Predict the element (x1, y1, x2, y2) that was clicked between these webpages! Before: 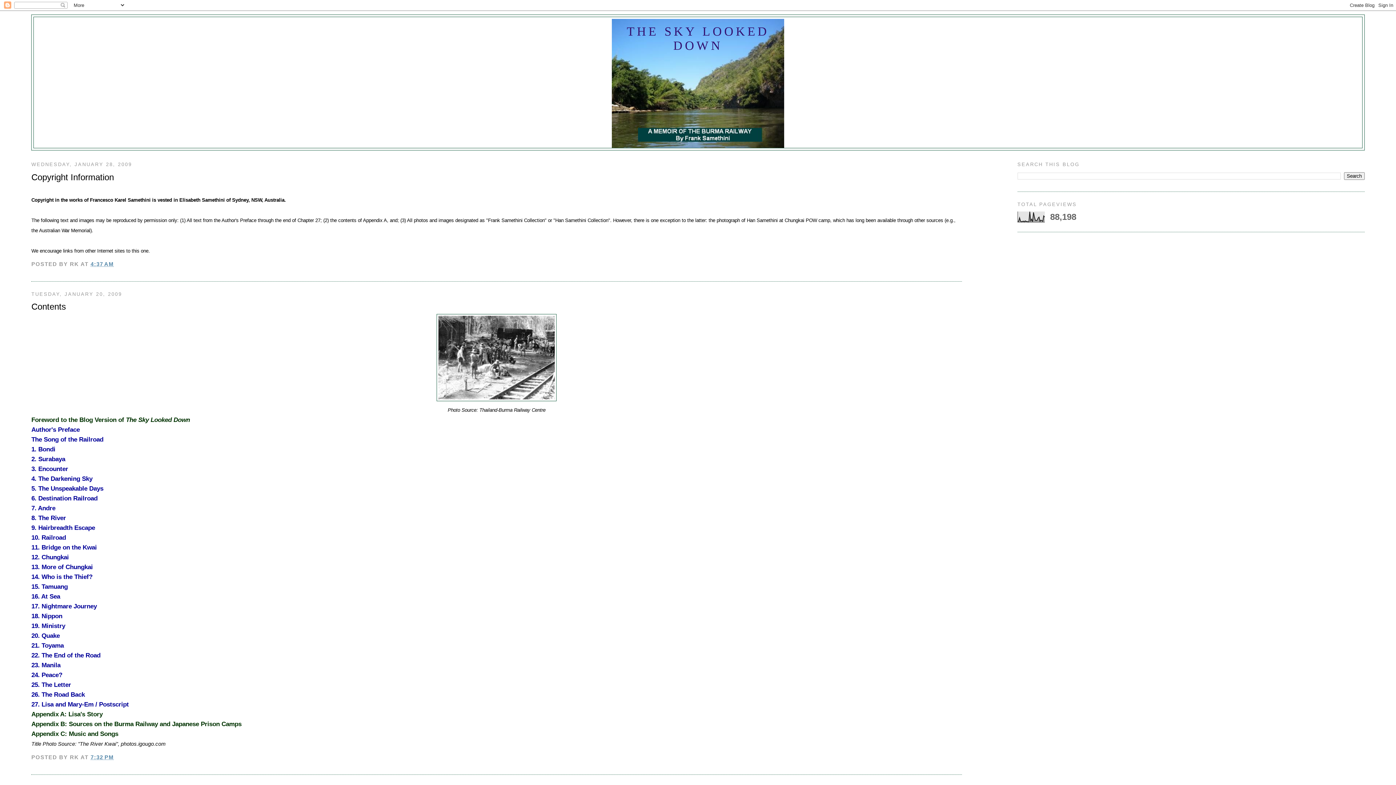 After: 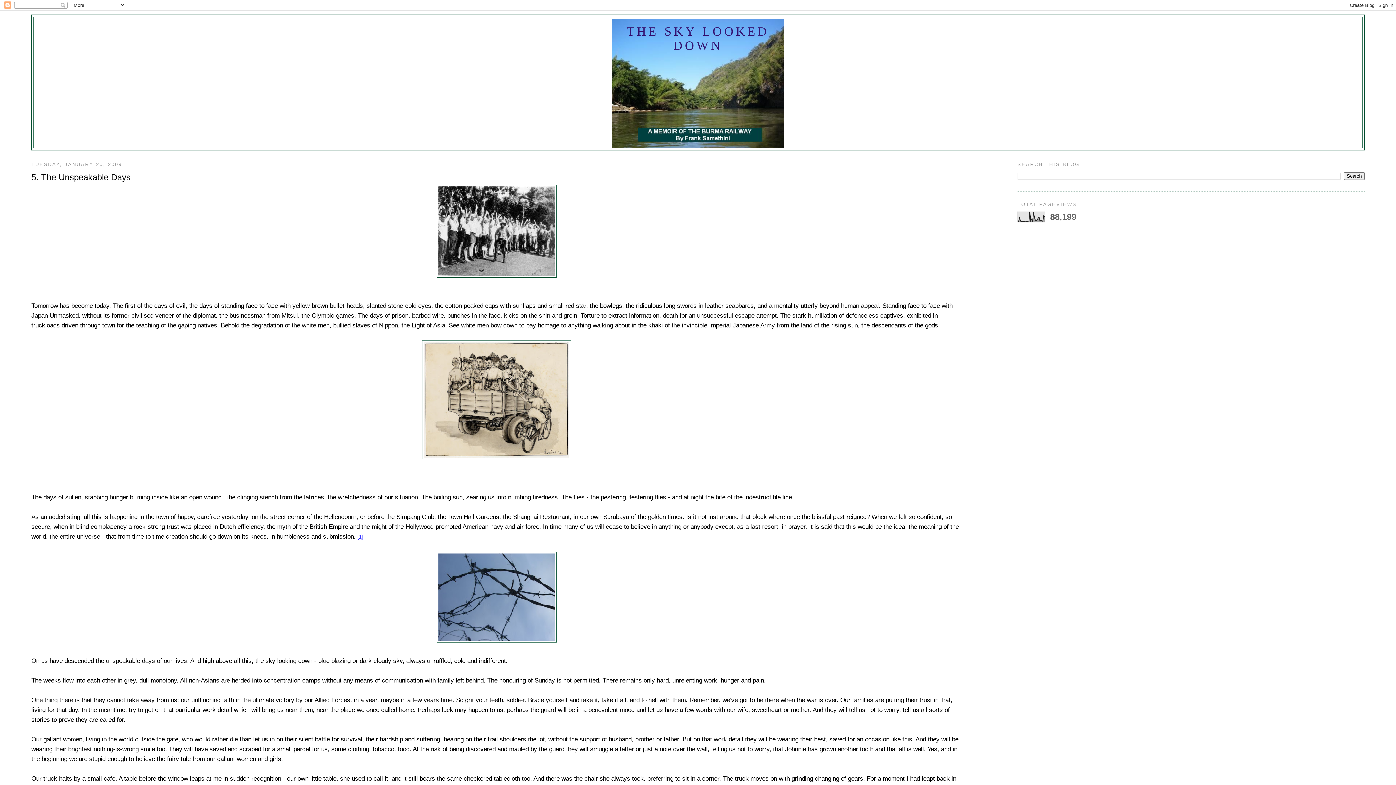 Action: bbox: (31, 485, 103, 492) label: 5. The Unspeakable Days